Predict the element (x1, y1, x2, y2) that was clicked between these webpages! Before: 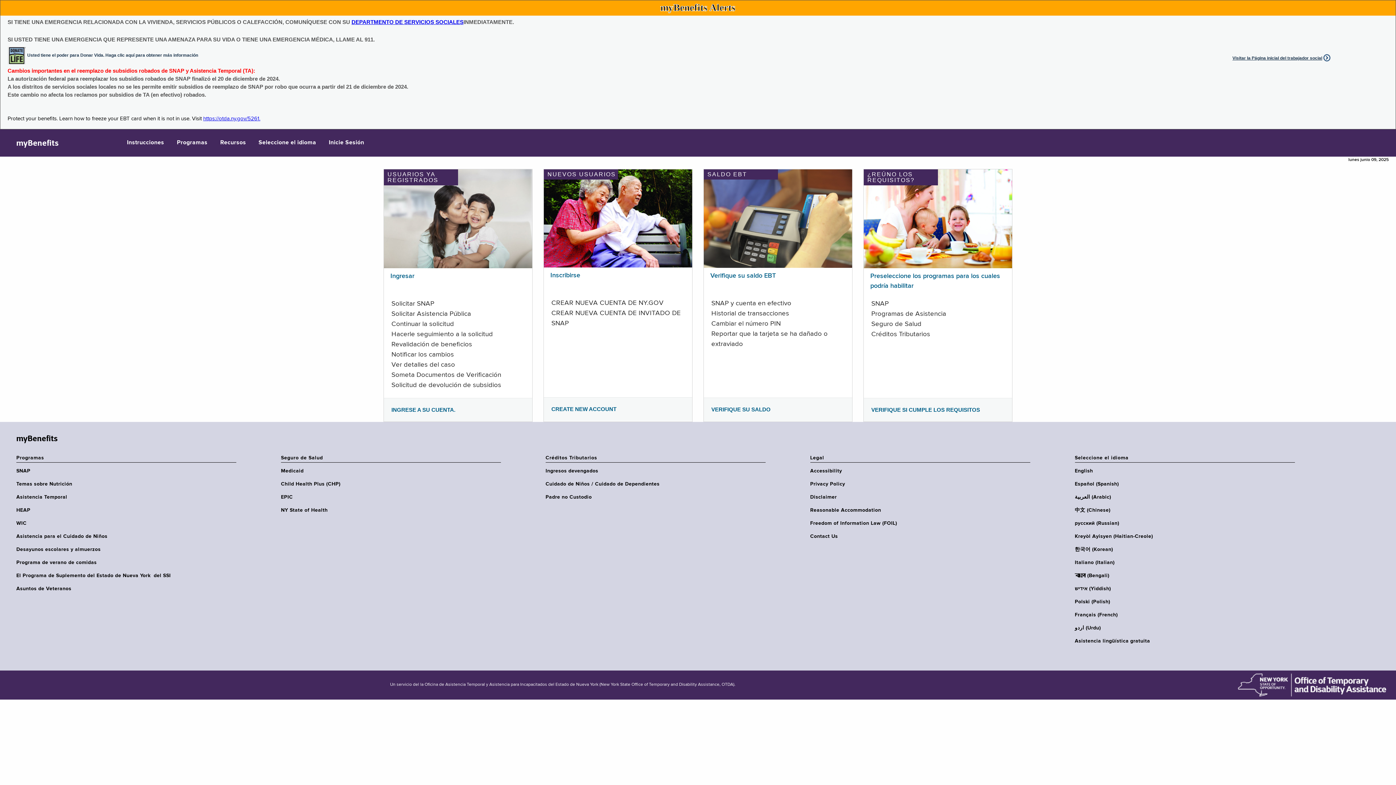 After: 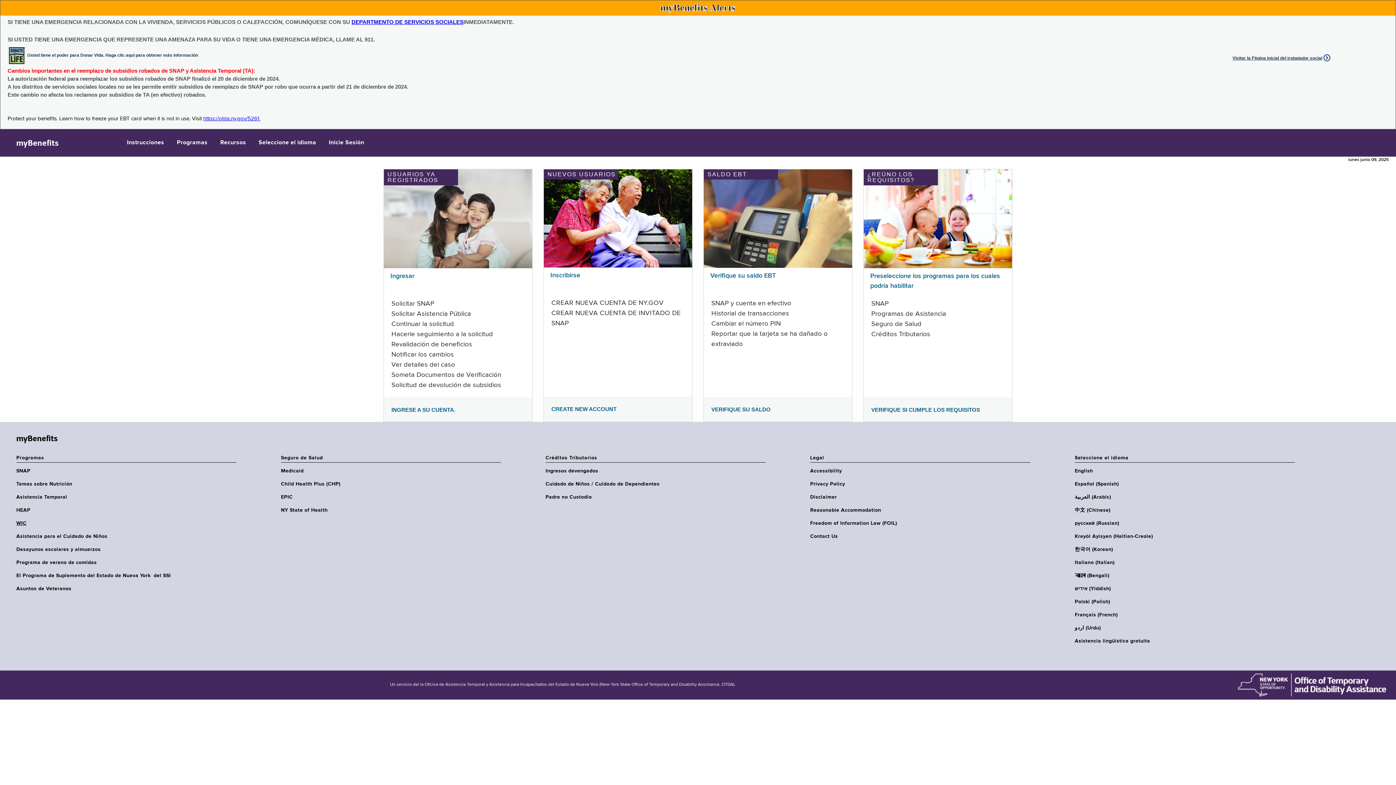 Action: bbox: (16, 520, 240, 526) label: WIC